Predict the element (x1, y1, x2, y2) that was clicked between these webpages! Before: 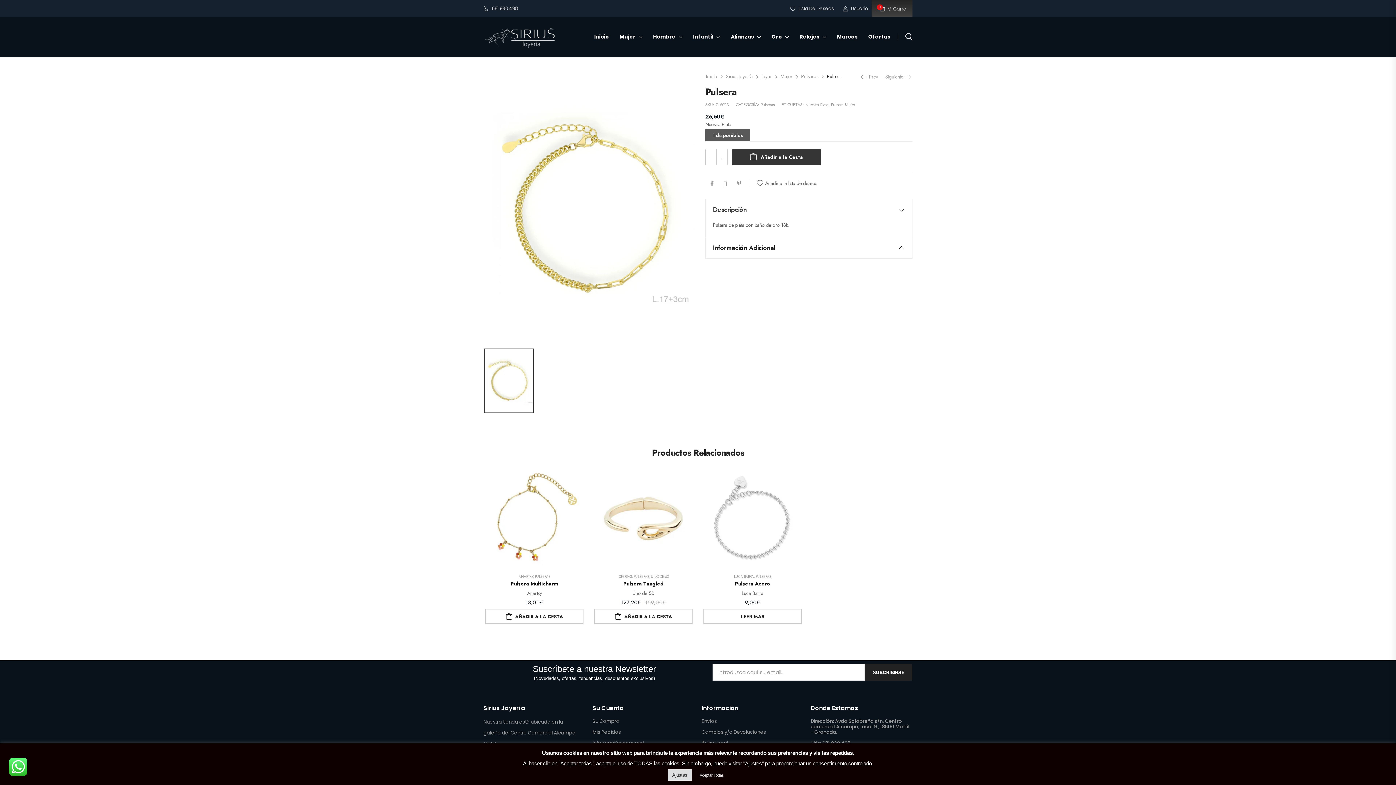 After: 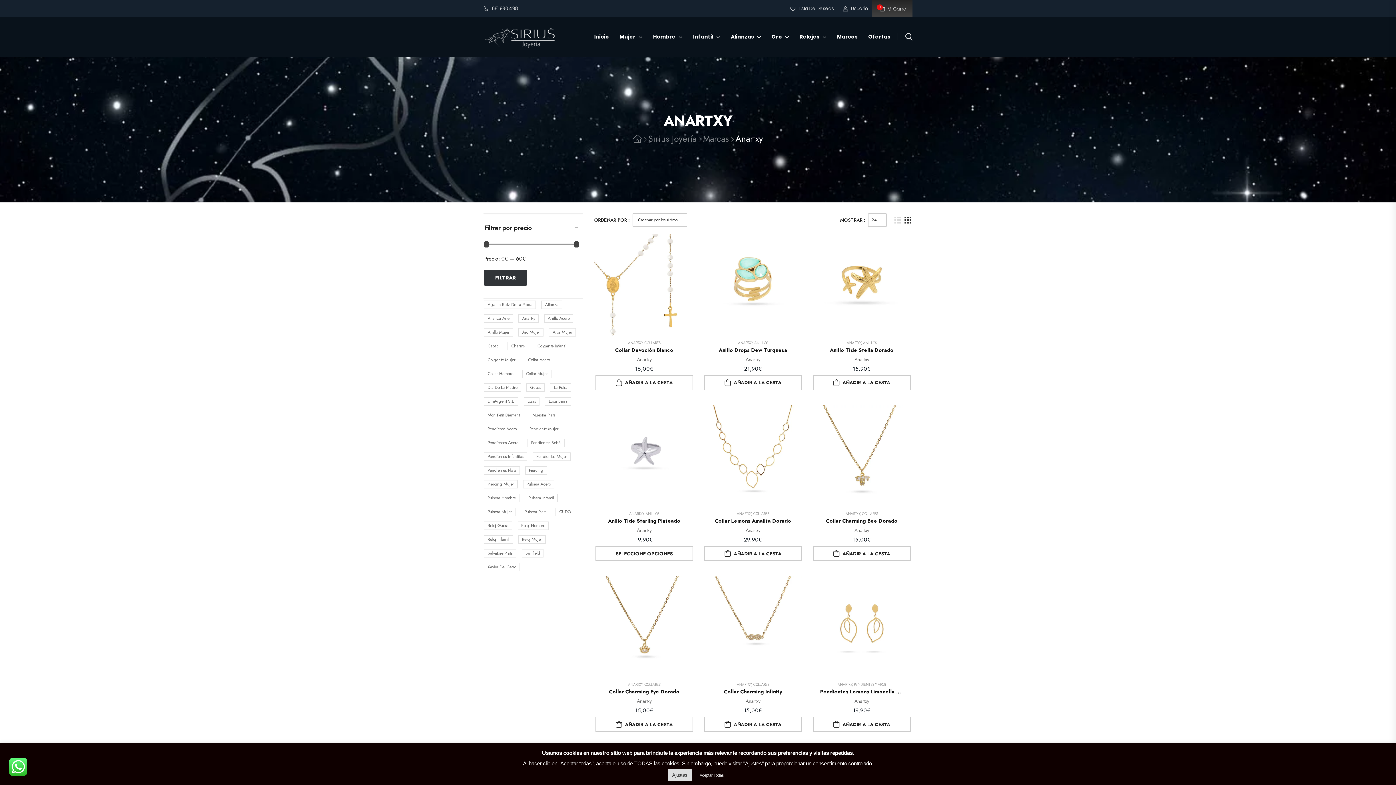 Action: label: ANARTXY bbox: (518, 574, 533, 579)